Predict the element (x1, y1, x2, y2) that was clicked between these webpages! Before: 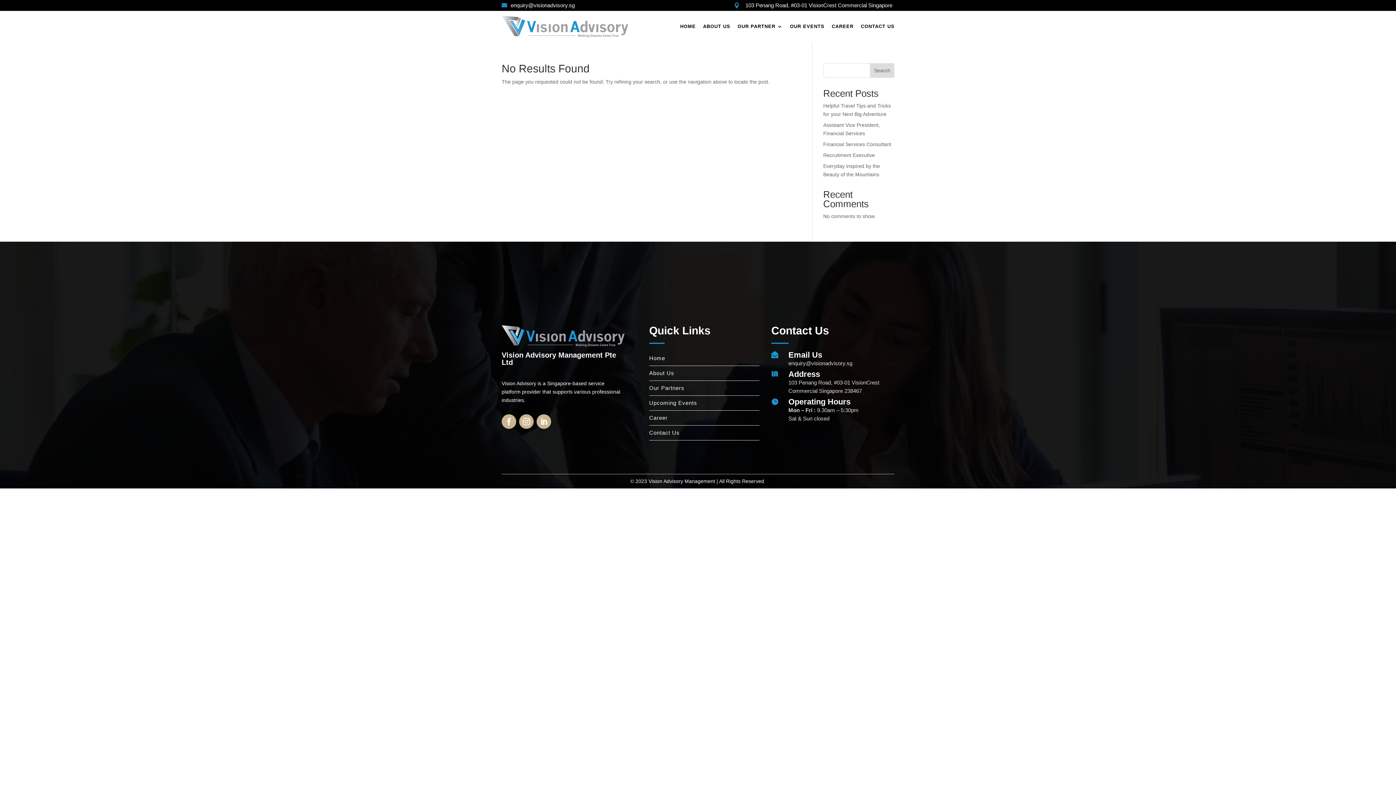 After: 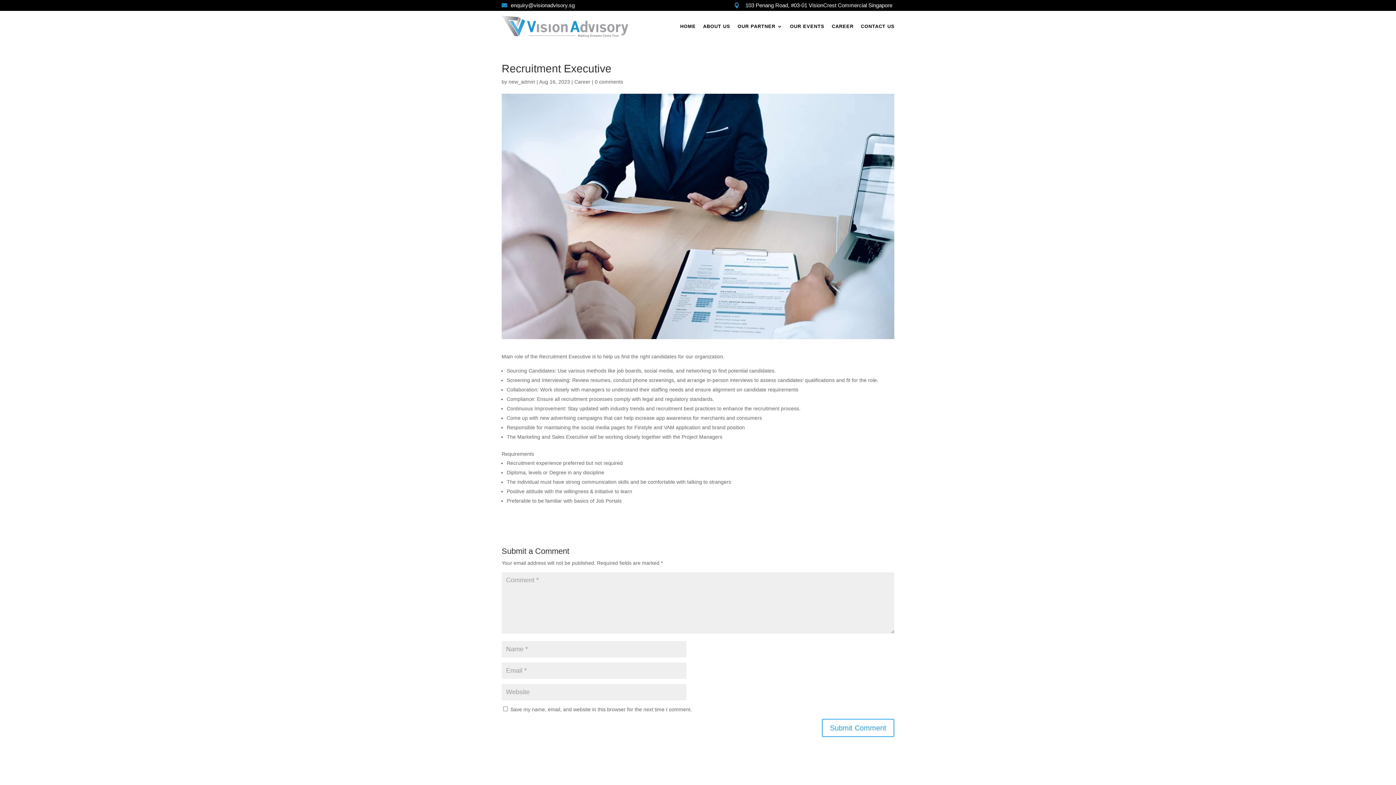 Action: label: Recruitment Executive bbox: (823, 152, 875, 158)